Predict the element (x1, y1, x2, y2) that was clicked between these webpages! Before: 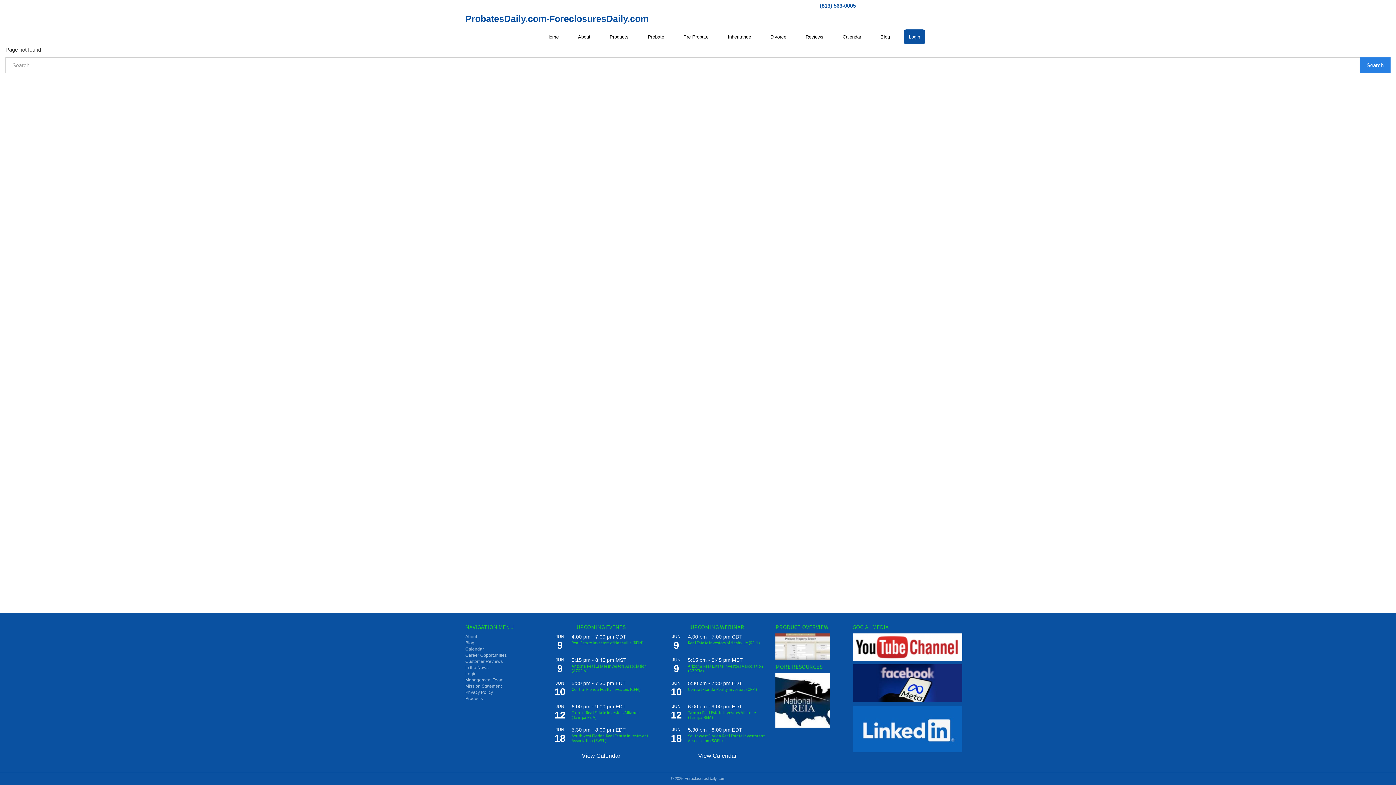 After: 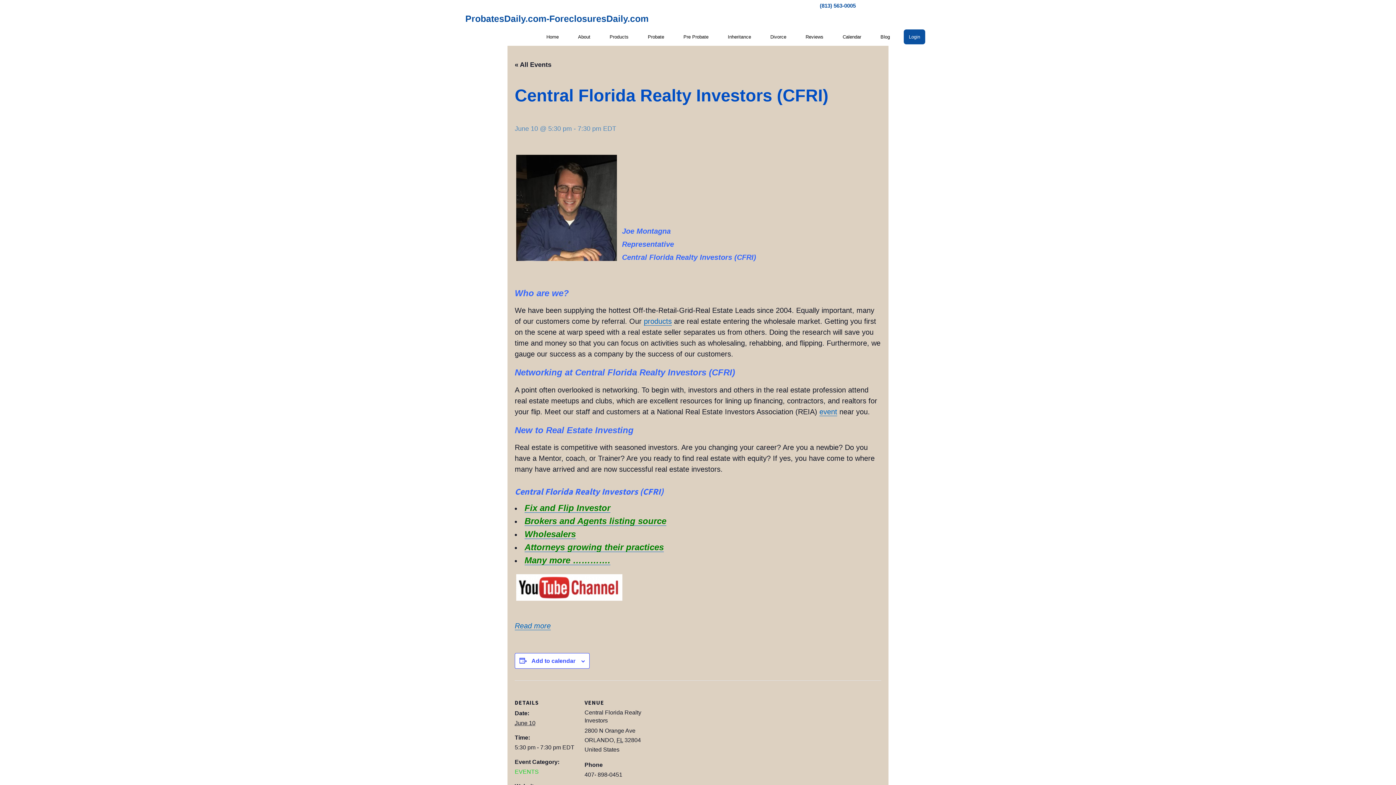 Action: label: Central Florida Realty Investors (CFRI) bbox: (571, 686, 640, 692)